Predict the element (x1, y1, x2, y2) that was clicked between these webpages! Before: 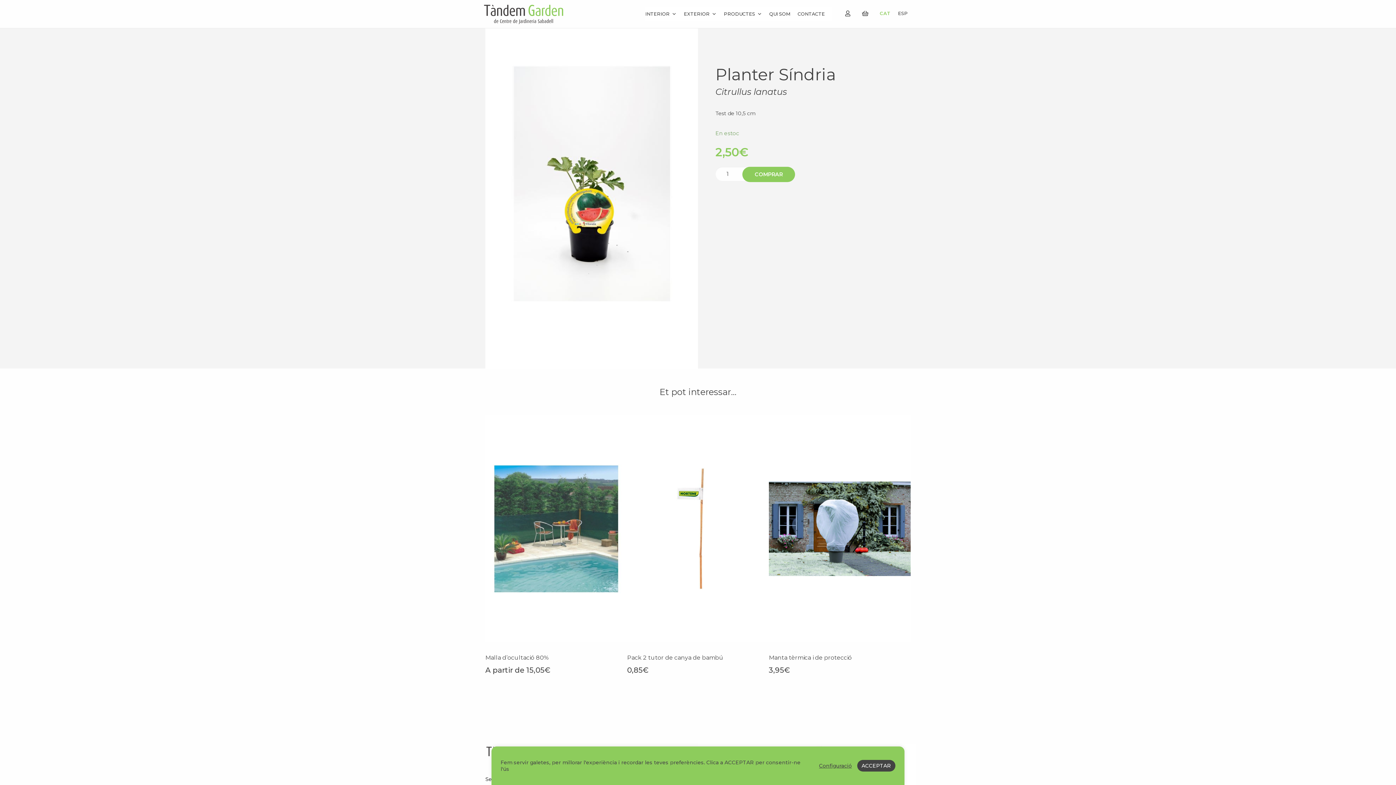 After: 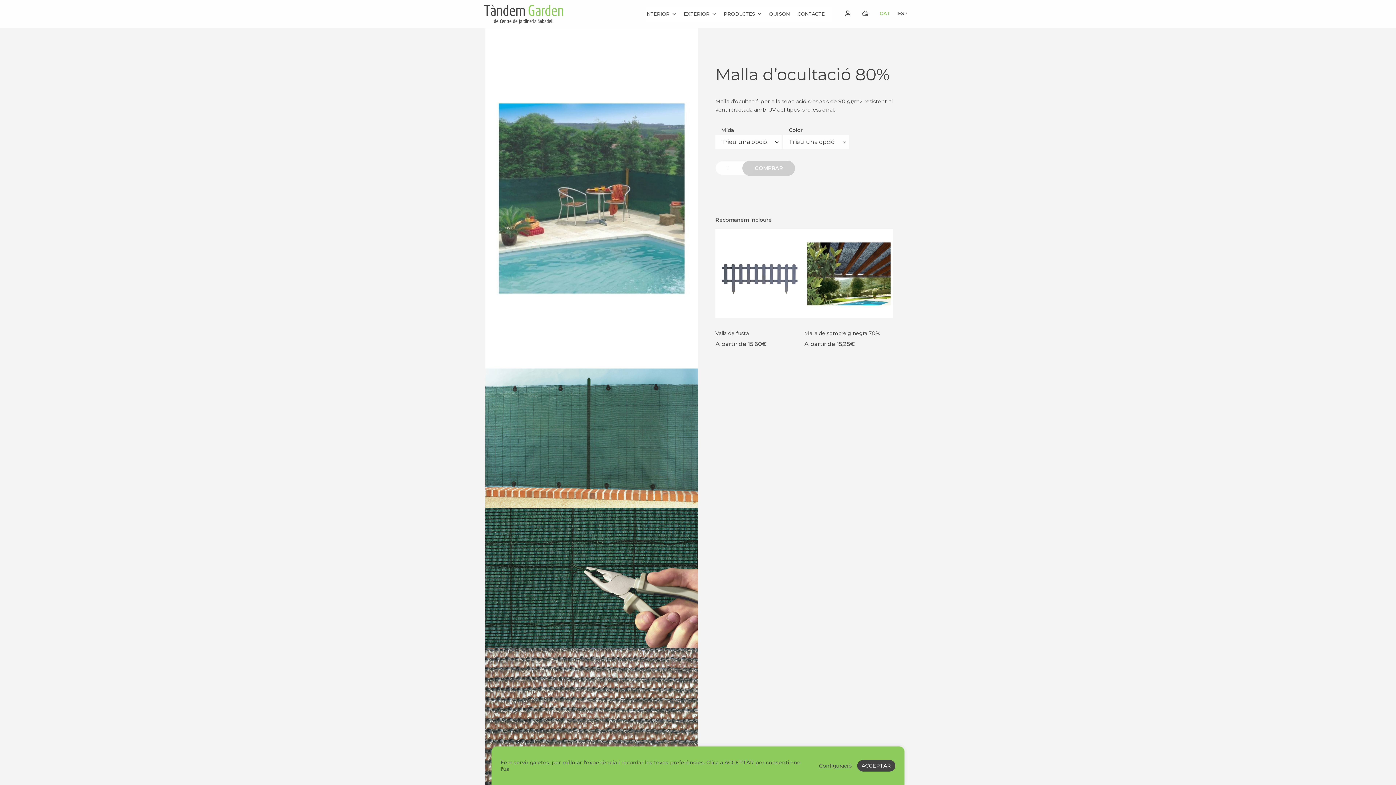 Action: label: Malla d’ocultació 80%
A partir de 15,05€ bbox: (485, 525, 627, 674)